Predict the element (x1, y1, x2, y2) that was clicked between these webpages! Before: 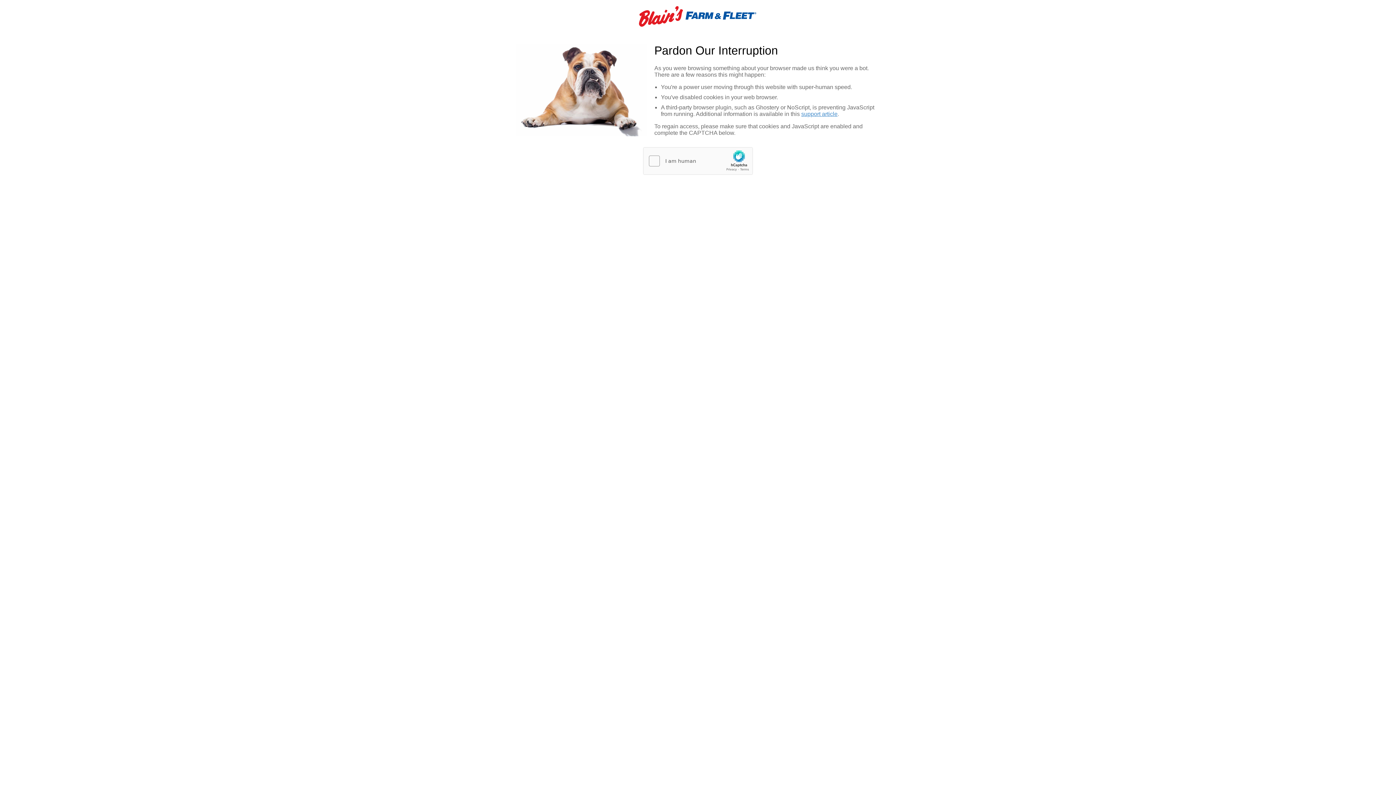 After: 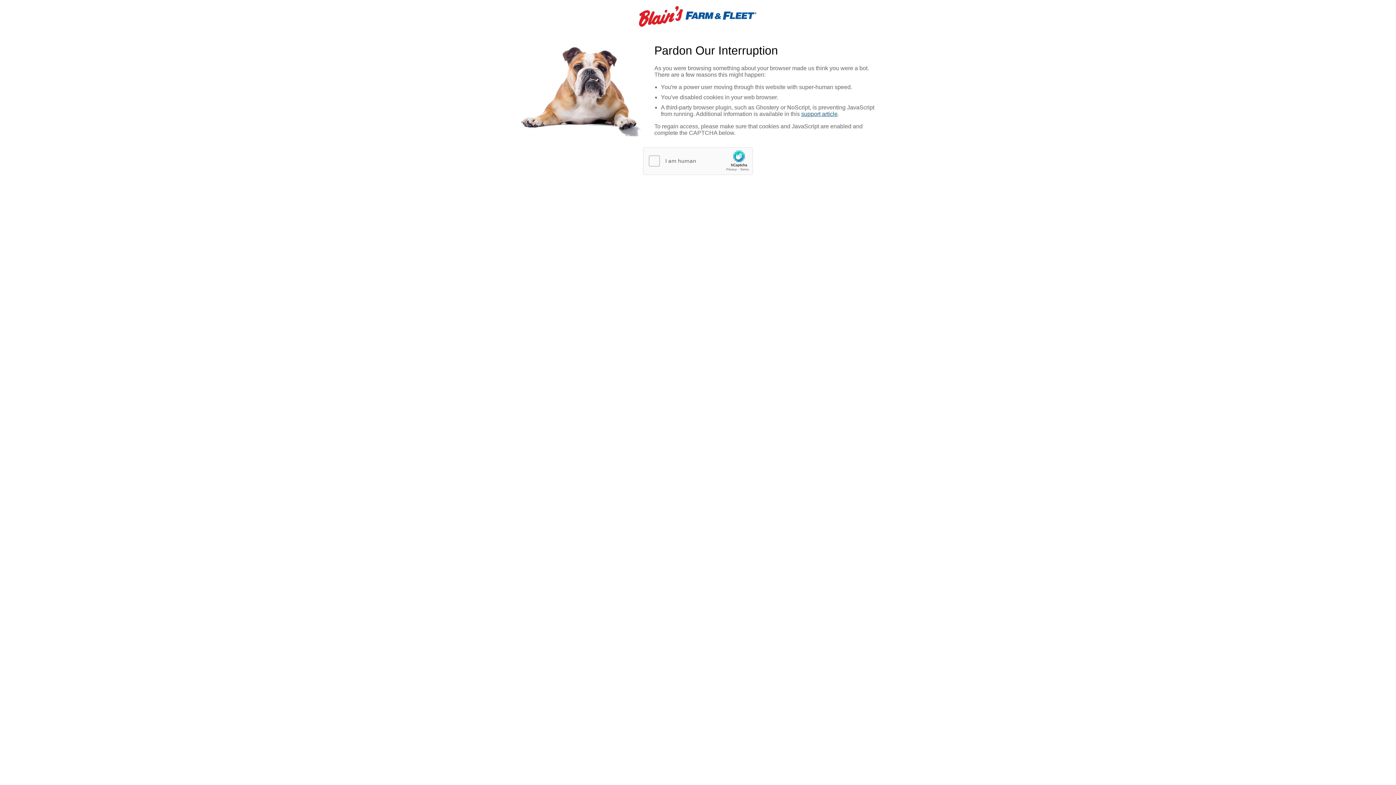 Action: bbox: (801, 111, 837, 117) label: support article